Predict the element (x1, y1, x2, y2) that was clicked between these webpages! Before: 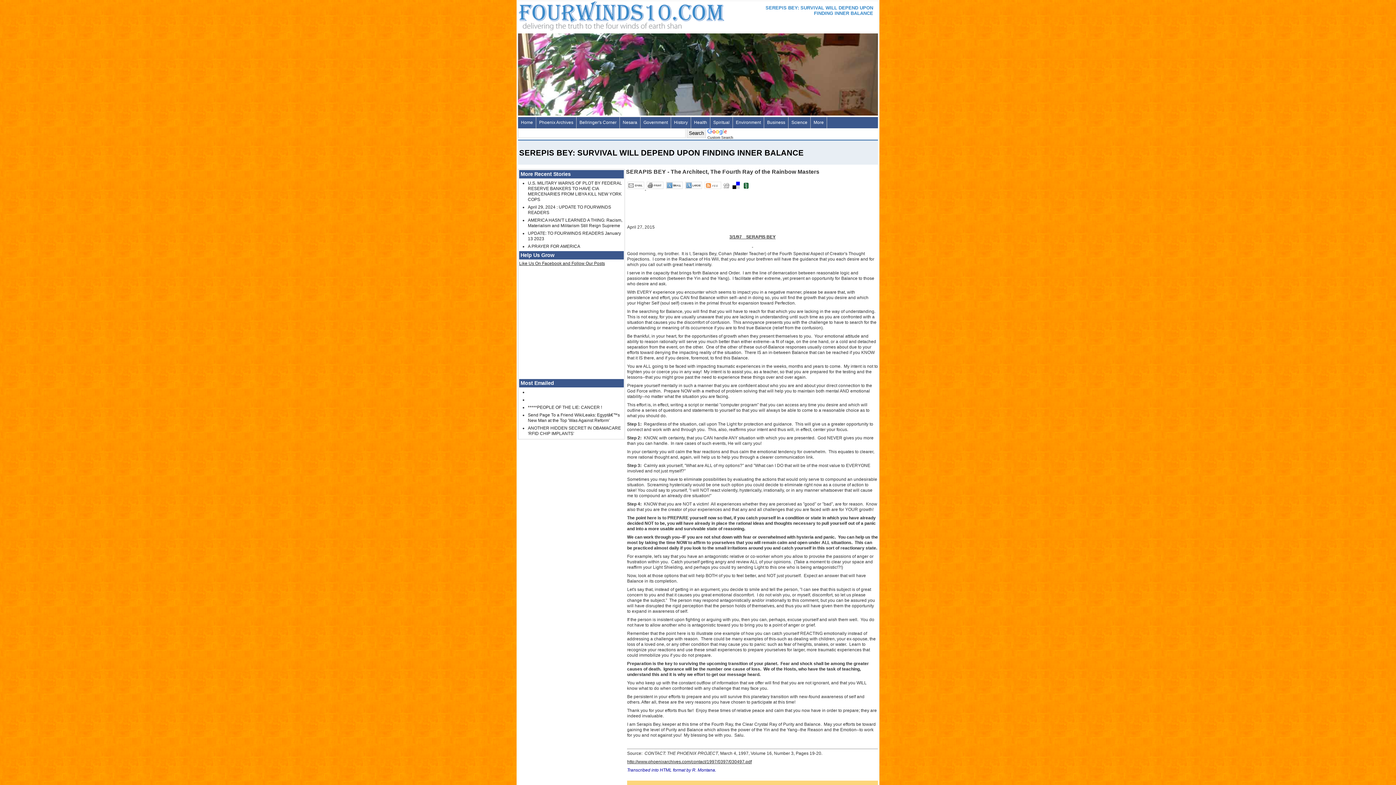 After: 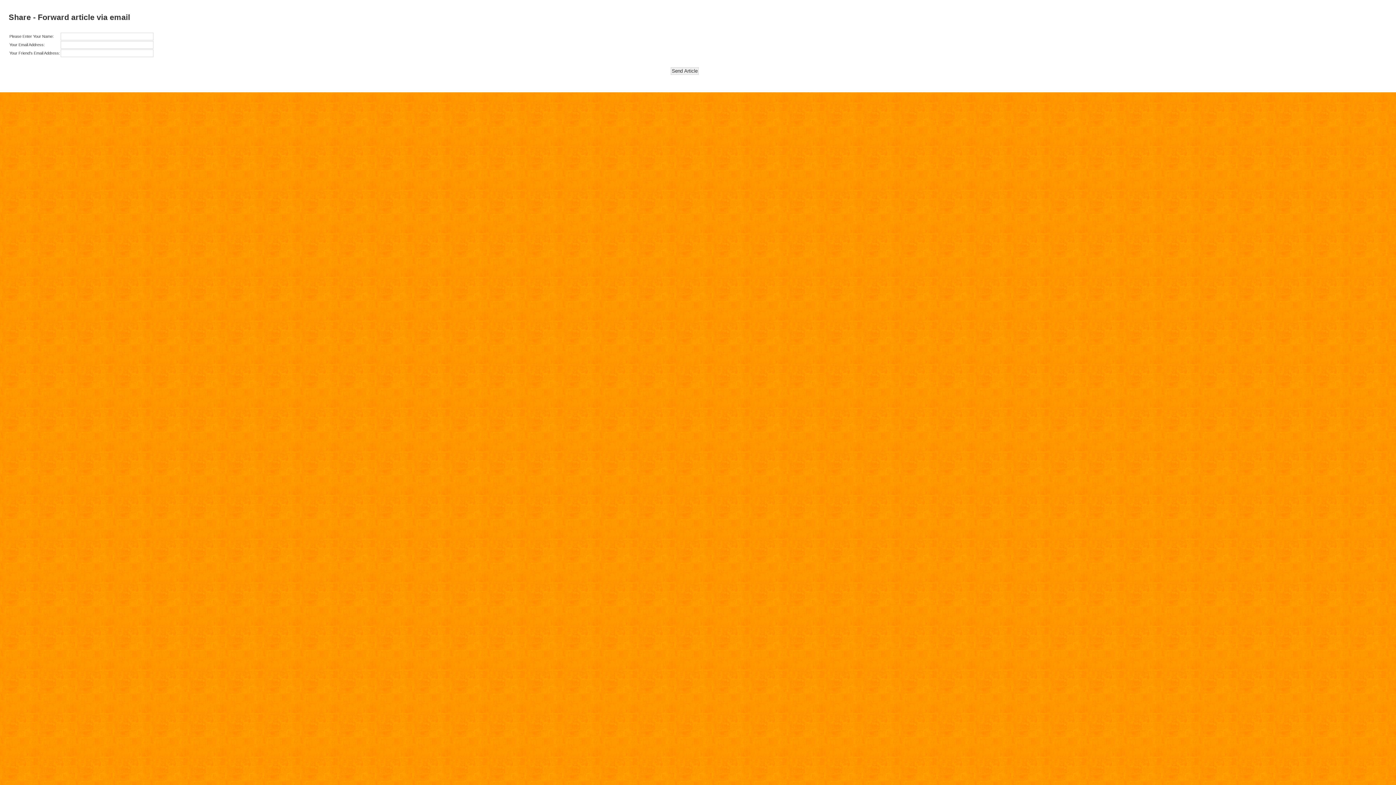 Action: label:   bbox: (626, 186, 646, 190)